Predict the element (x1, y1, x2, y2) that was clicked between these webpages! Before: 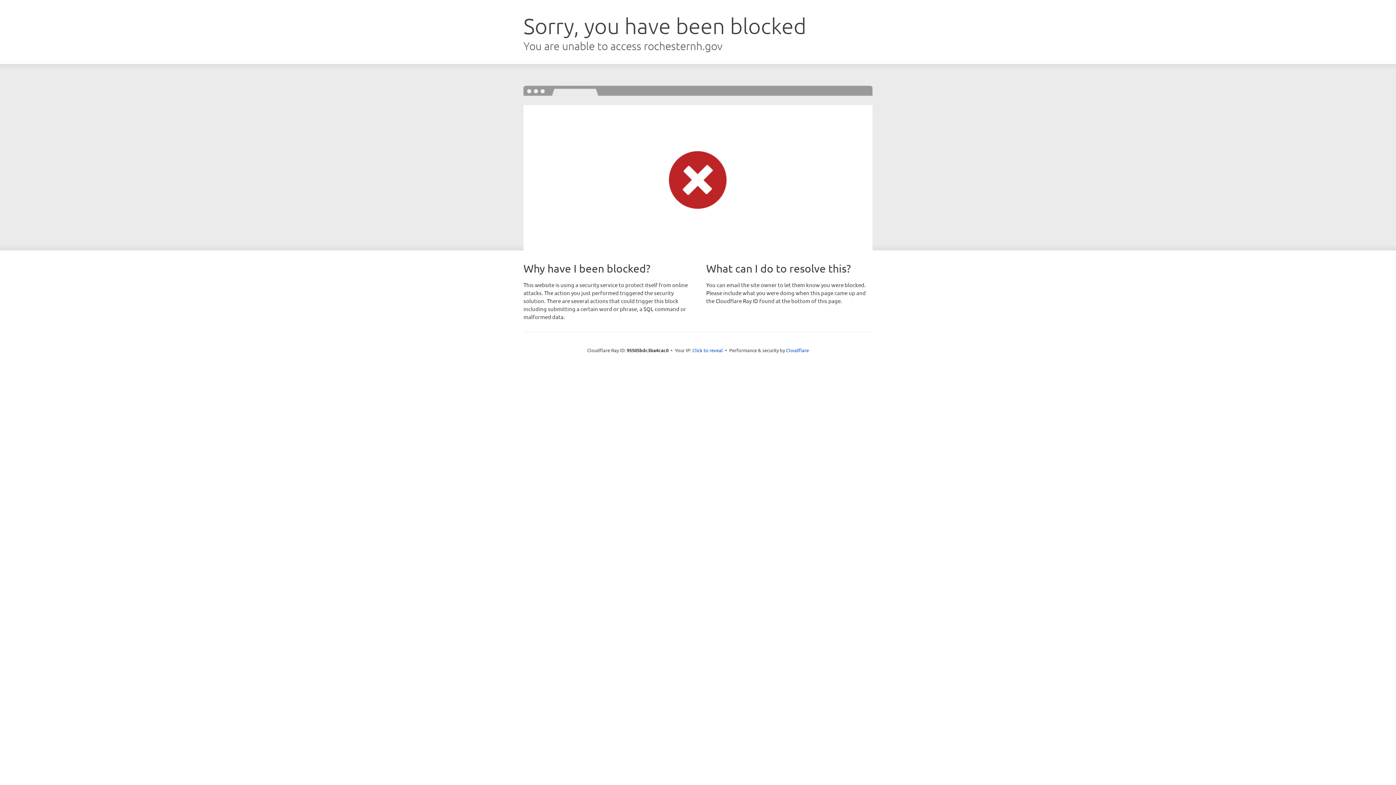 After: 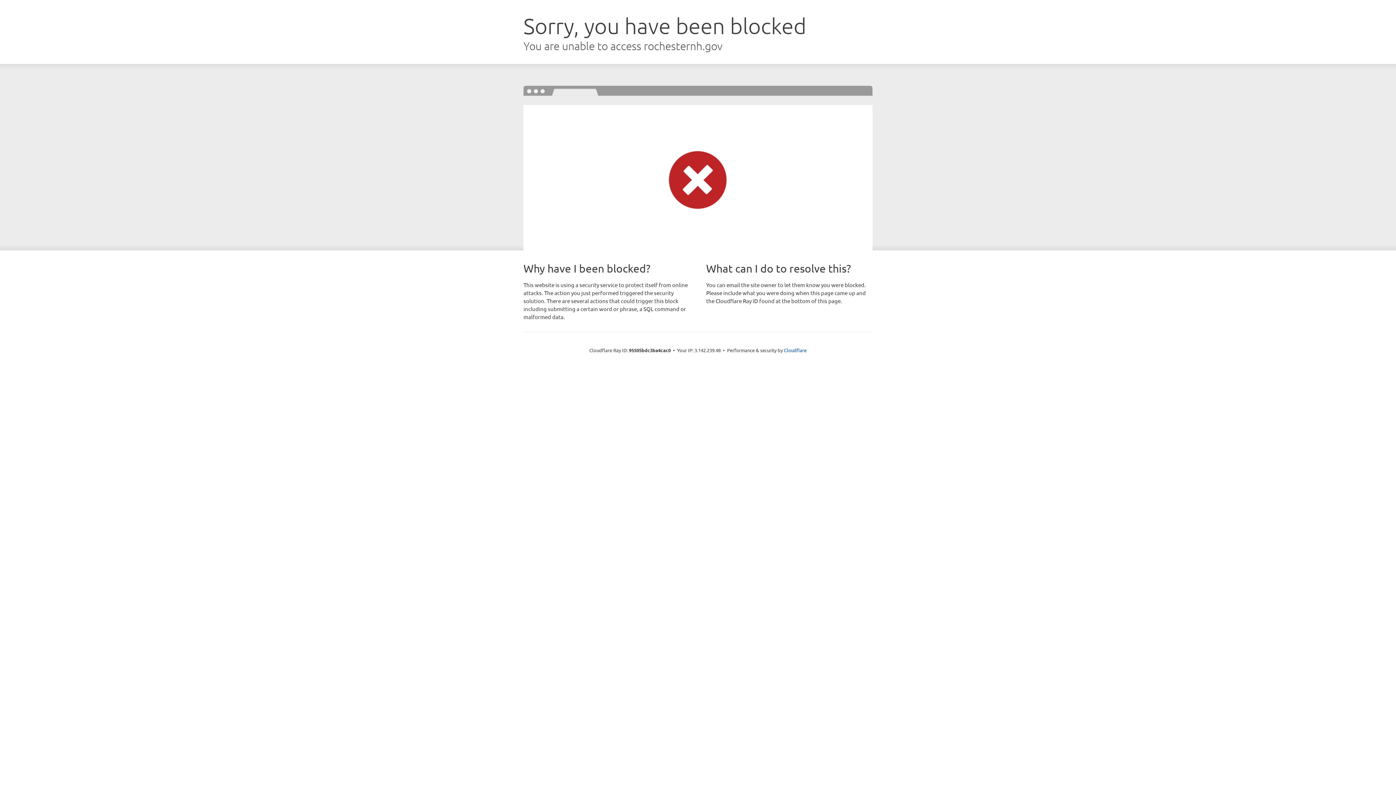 Action: bbox: (692, 346, 723, 353) label: Click to reveal